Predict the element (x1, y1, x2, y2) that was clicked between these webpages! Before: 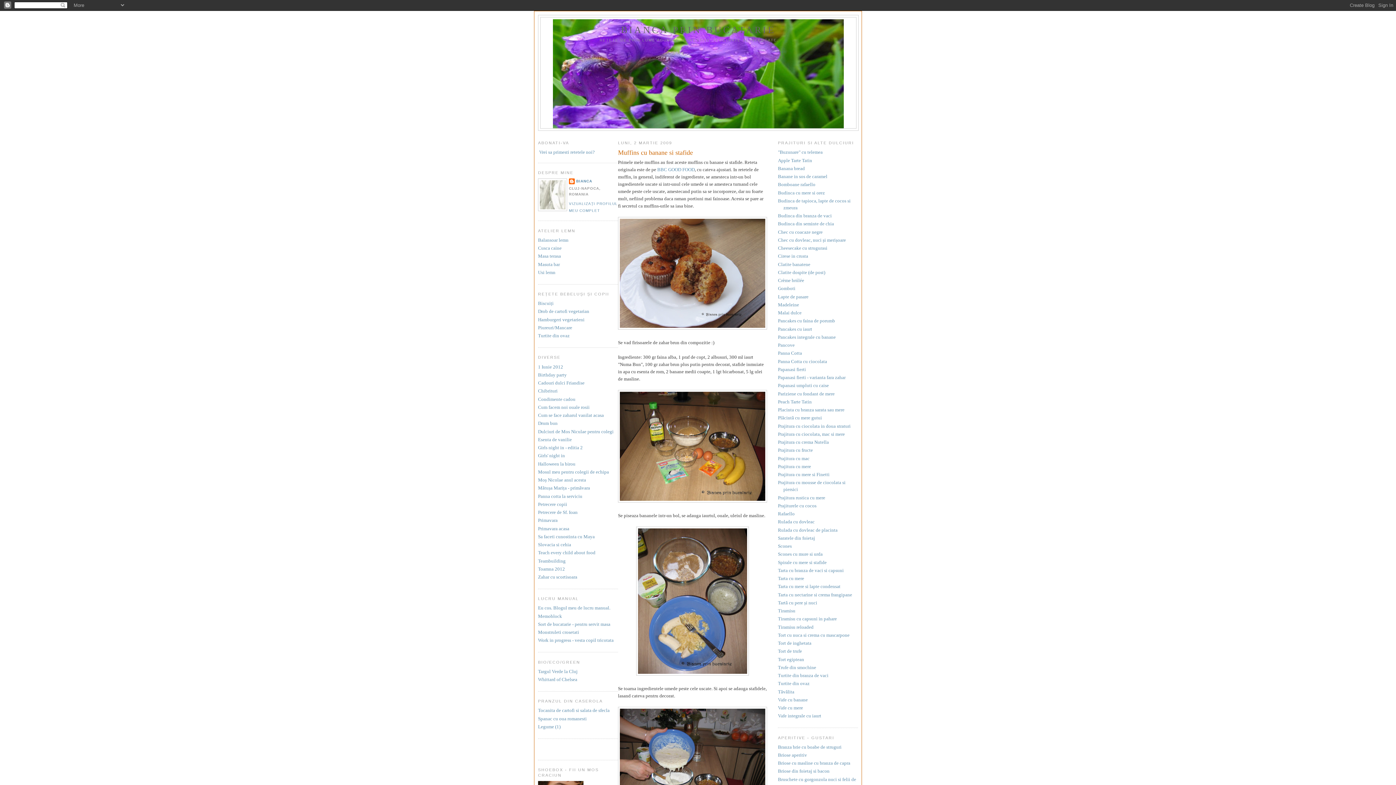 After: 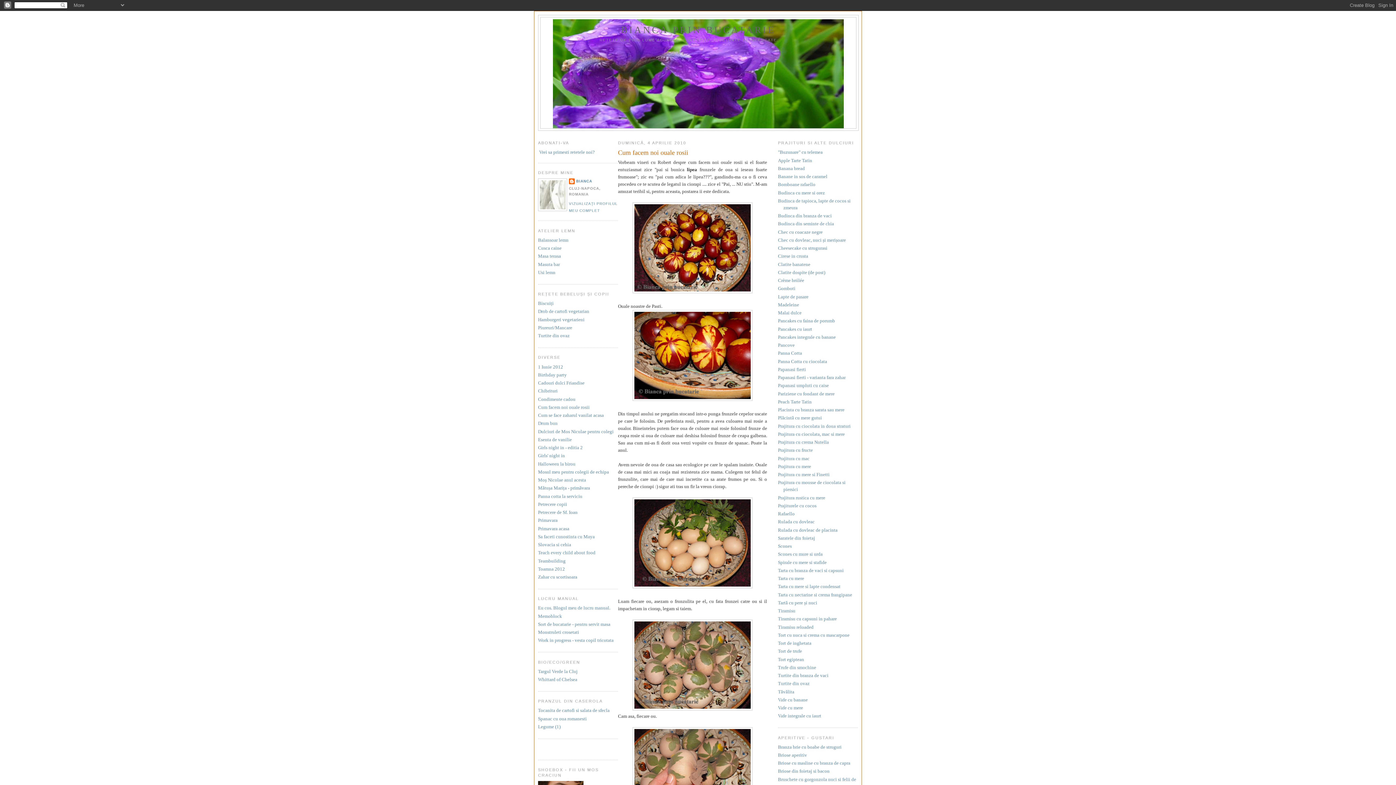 Action: bbox: (538, 404, 589, 410) label: Cum facem noi ouale rosii